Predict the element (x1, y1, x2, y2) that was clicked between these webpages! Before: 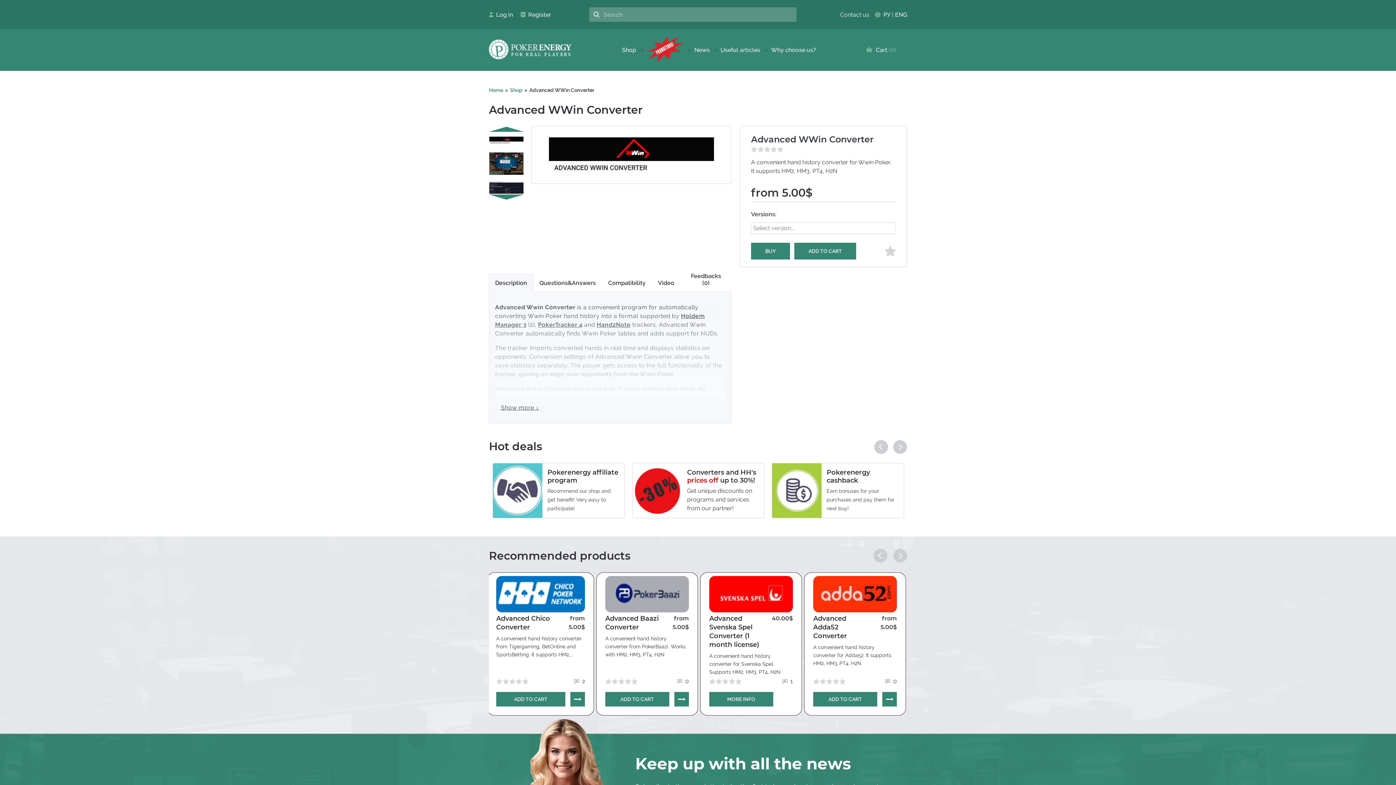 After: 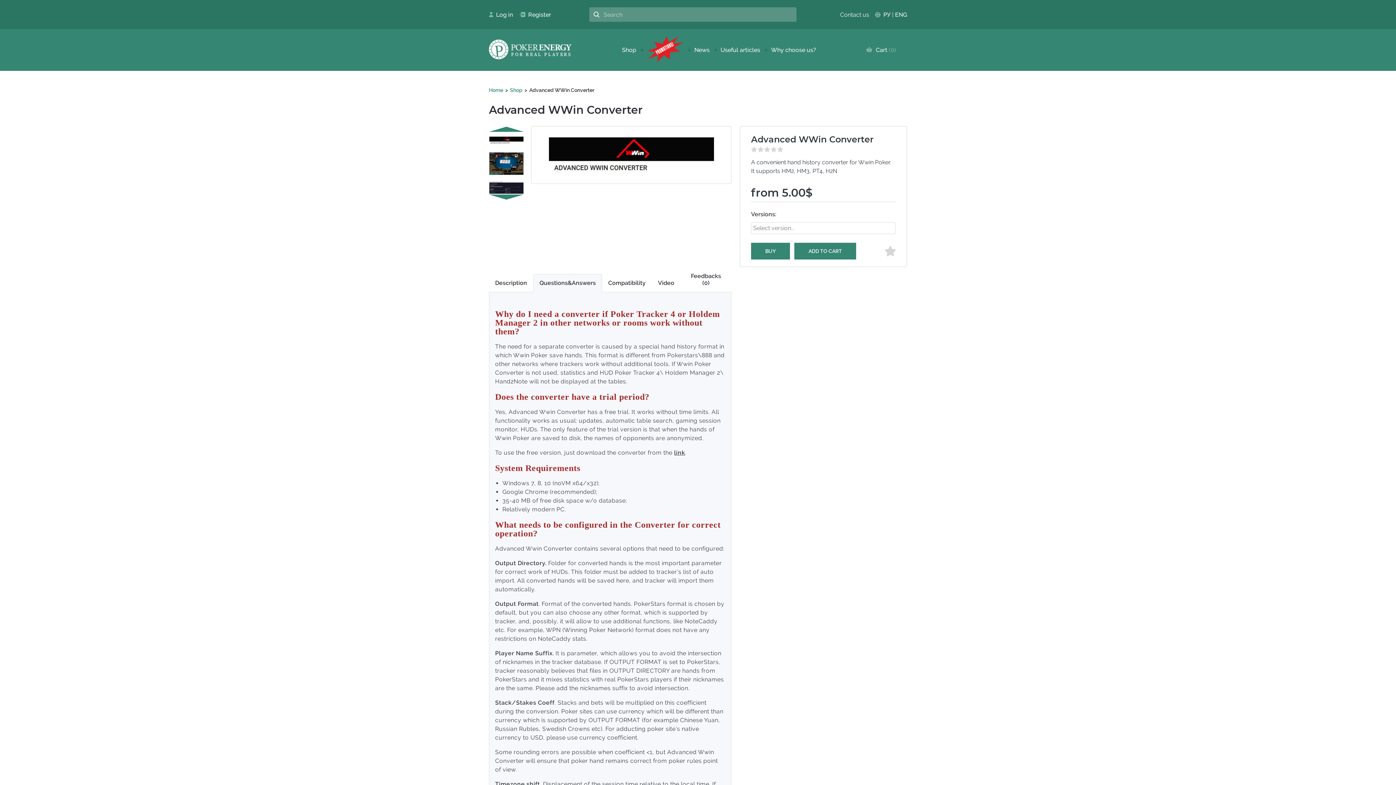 Action: bbox: (533, 274, 602, 292) label: Questions&Answers